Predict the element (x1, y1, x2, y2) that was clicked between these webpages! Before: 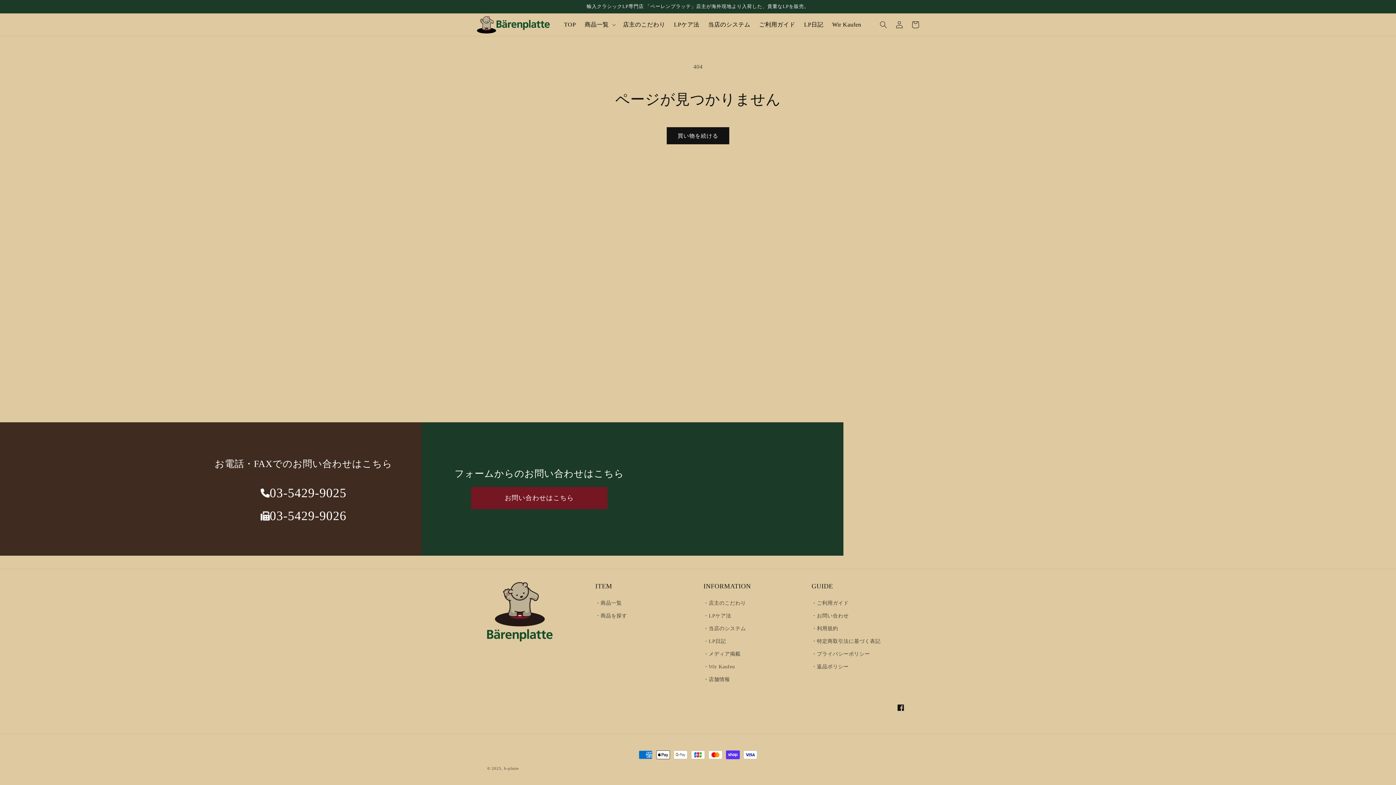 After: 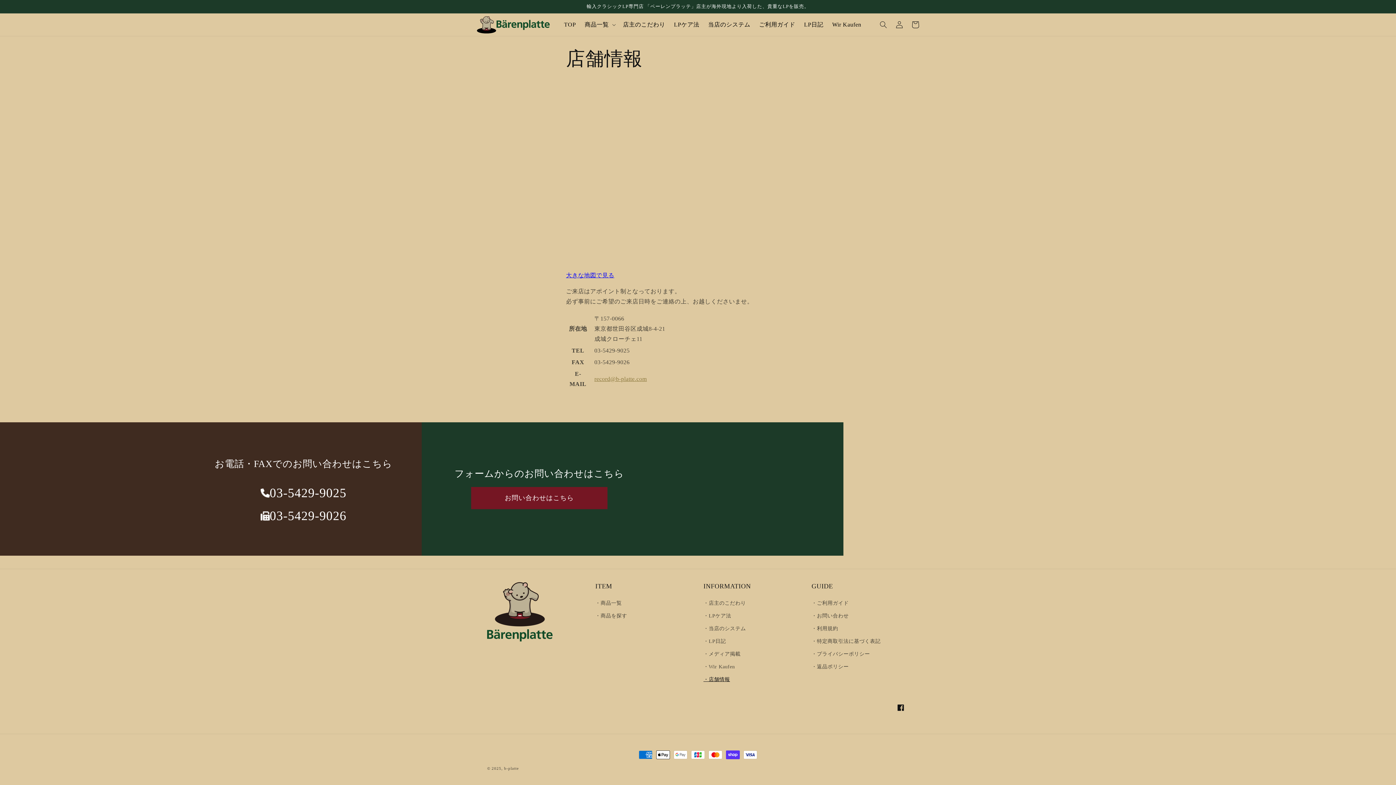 Action: bbox: (703, 673, 730, 686) label: ・店舗情報